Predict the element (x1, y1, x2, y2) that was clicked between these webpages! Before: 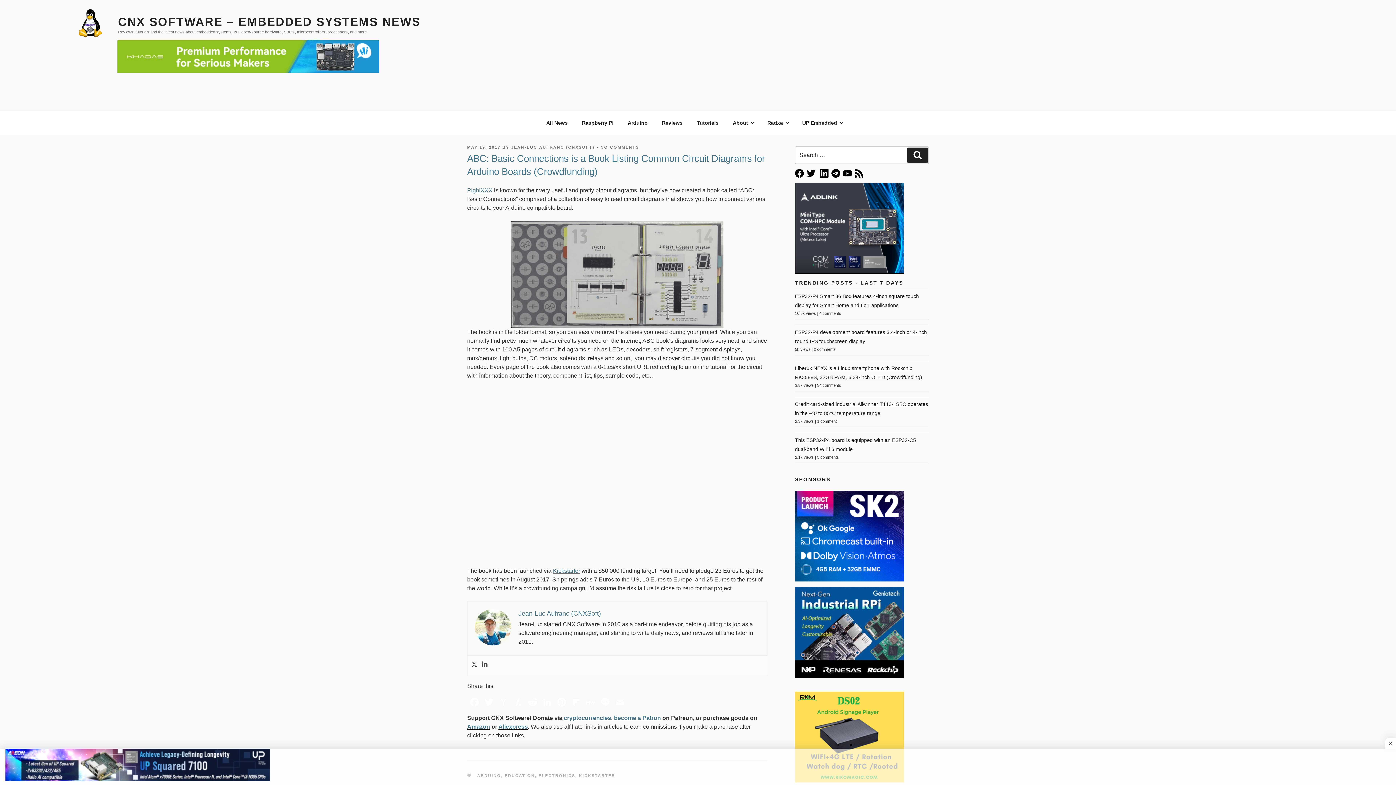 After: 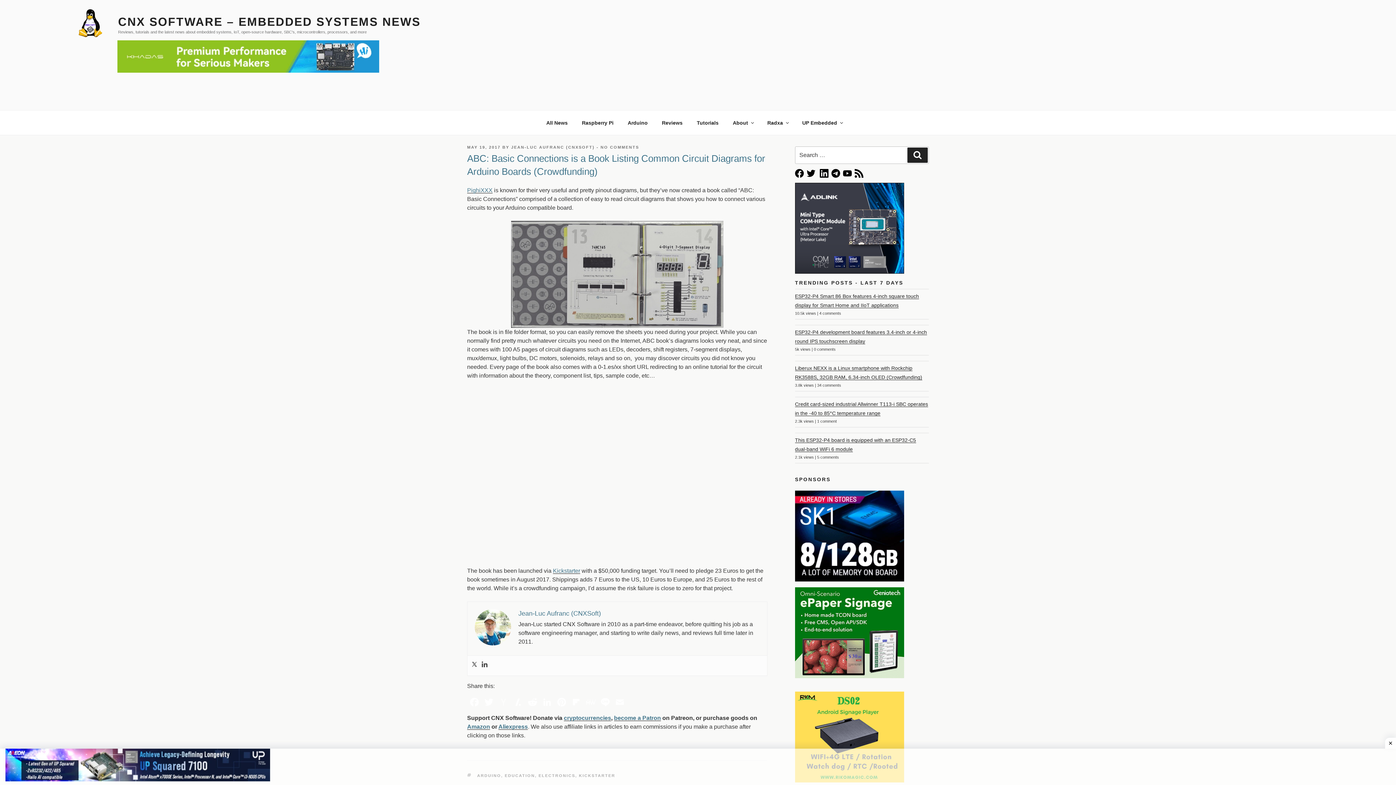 Action: bbox: (496, 696, 510, 708)